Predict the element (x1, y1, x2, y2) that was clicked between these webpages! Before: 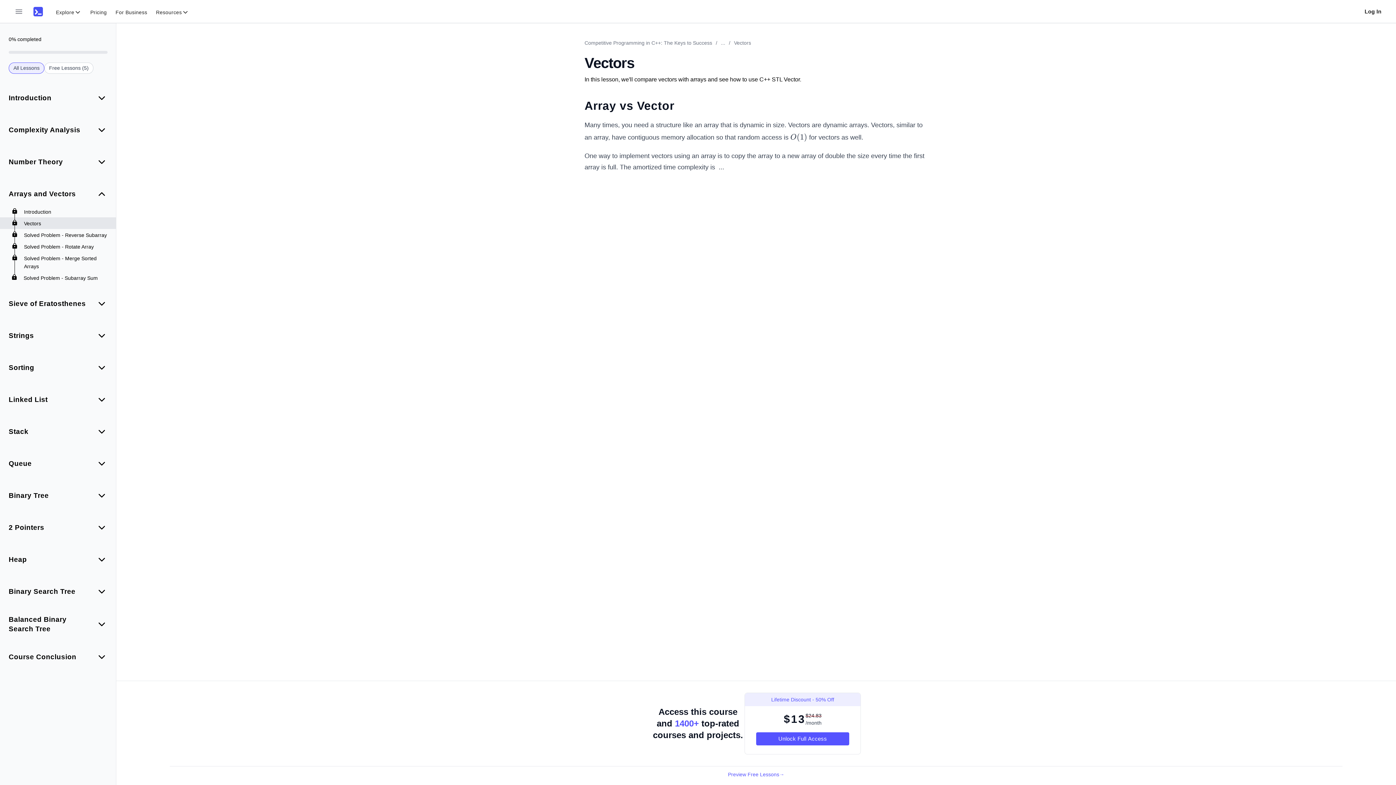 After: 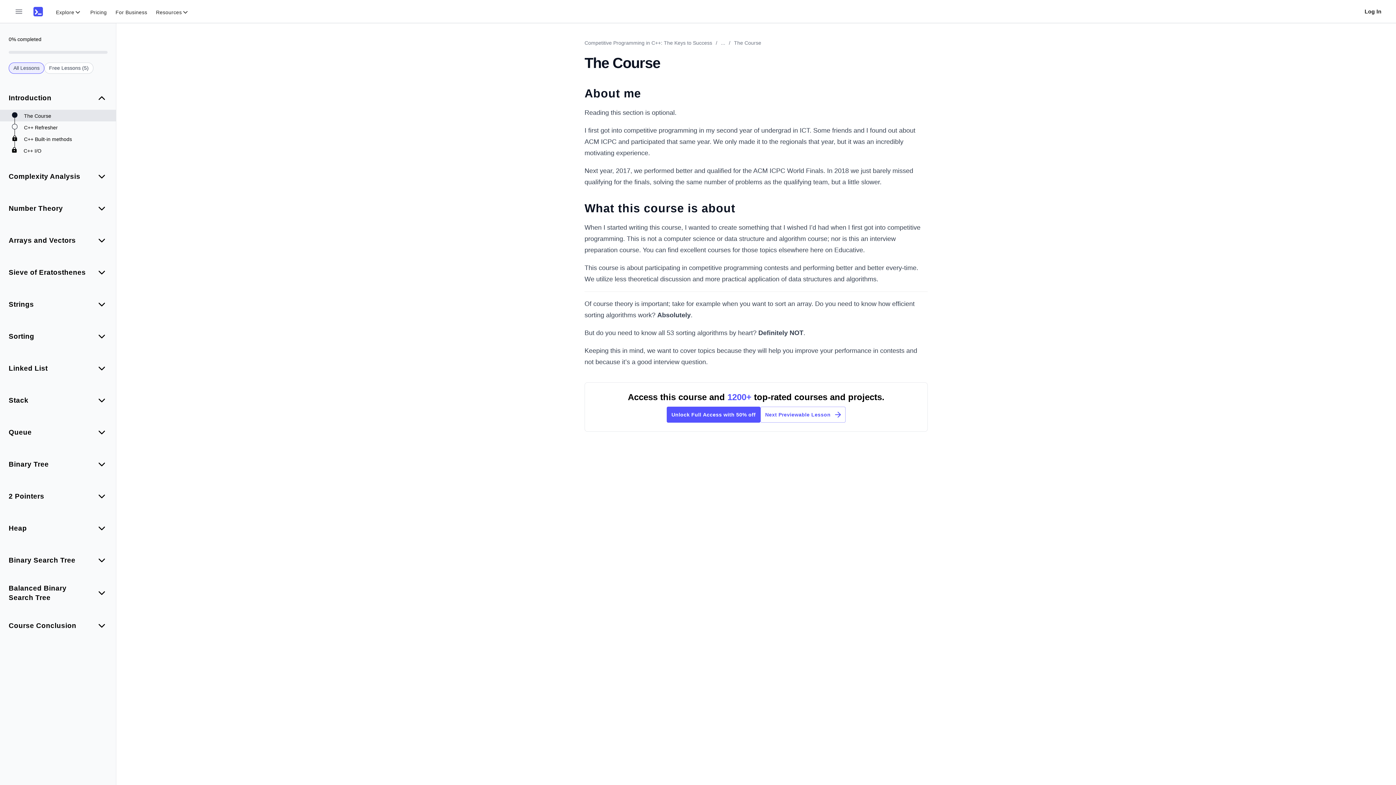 Action: label: Preview Free Lessons
→ bbox: (116, 766, 1396, 783)